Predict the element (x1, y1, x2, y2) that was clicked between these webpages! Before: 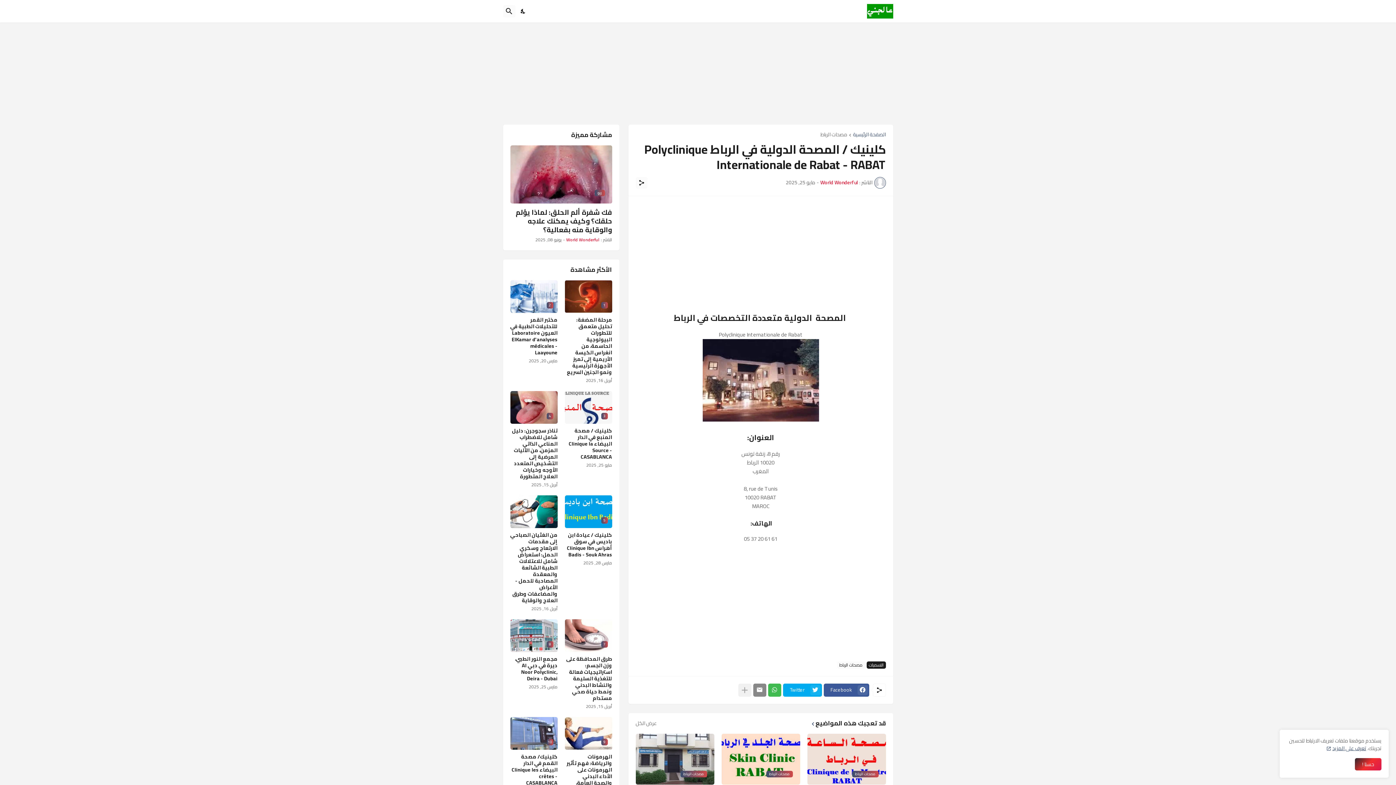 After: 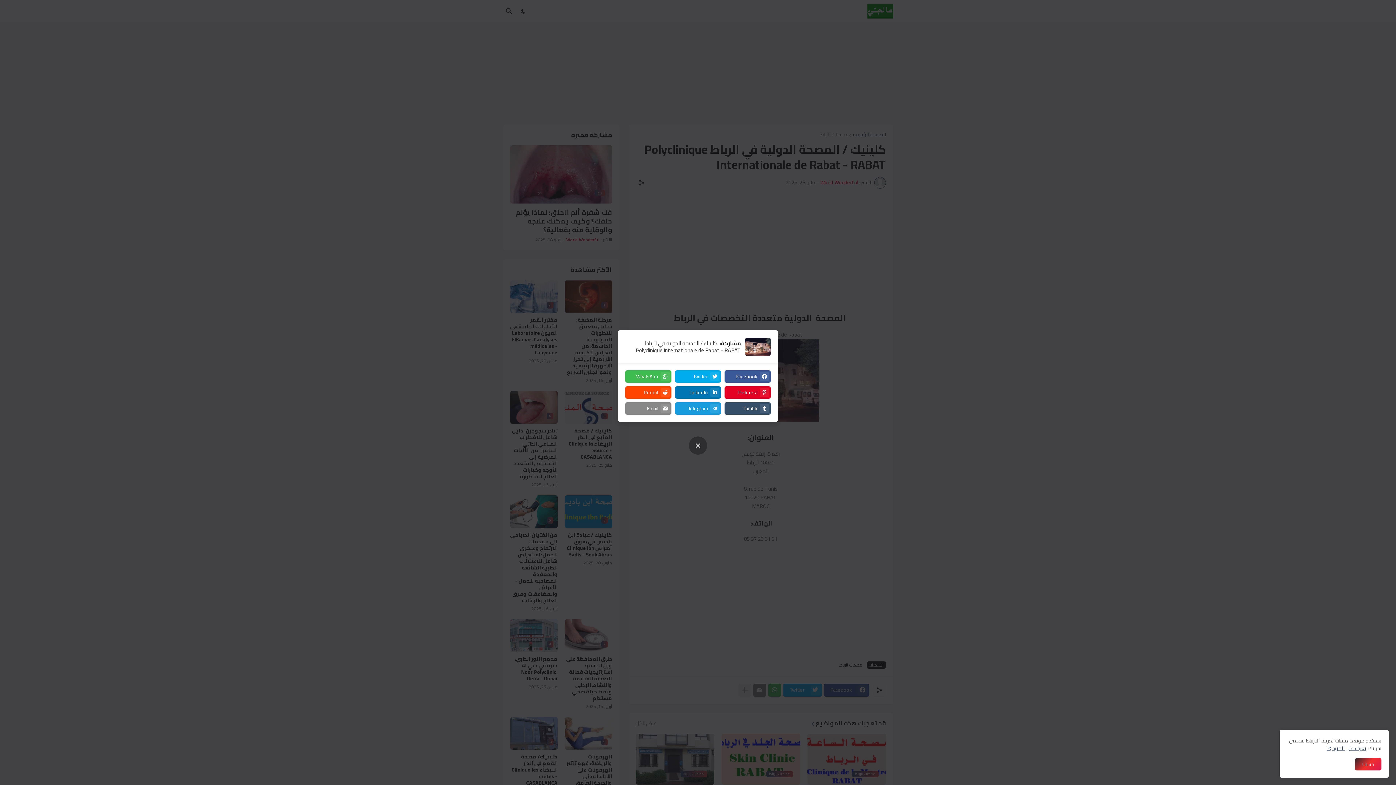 Action: label: مشاركة bbox: (635, 176, 647, 188)